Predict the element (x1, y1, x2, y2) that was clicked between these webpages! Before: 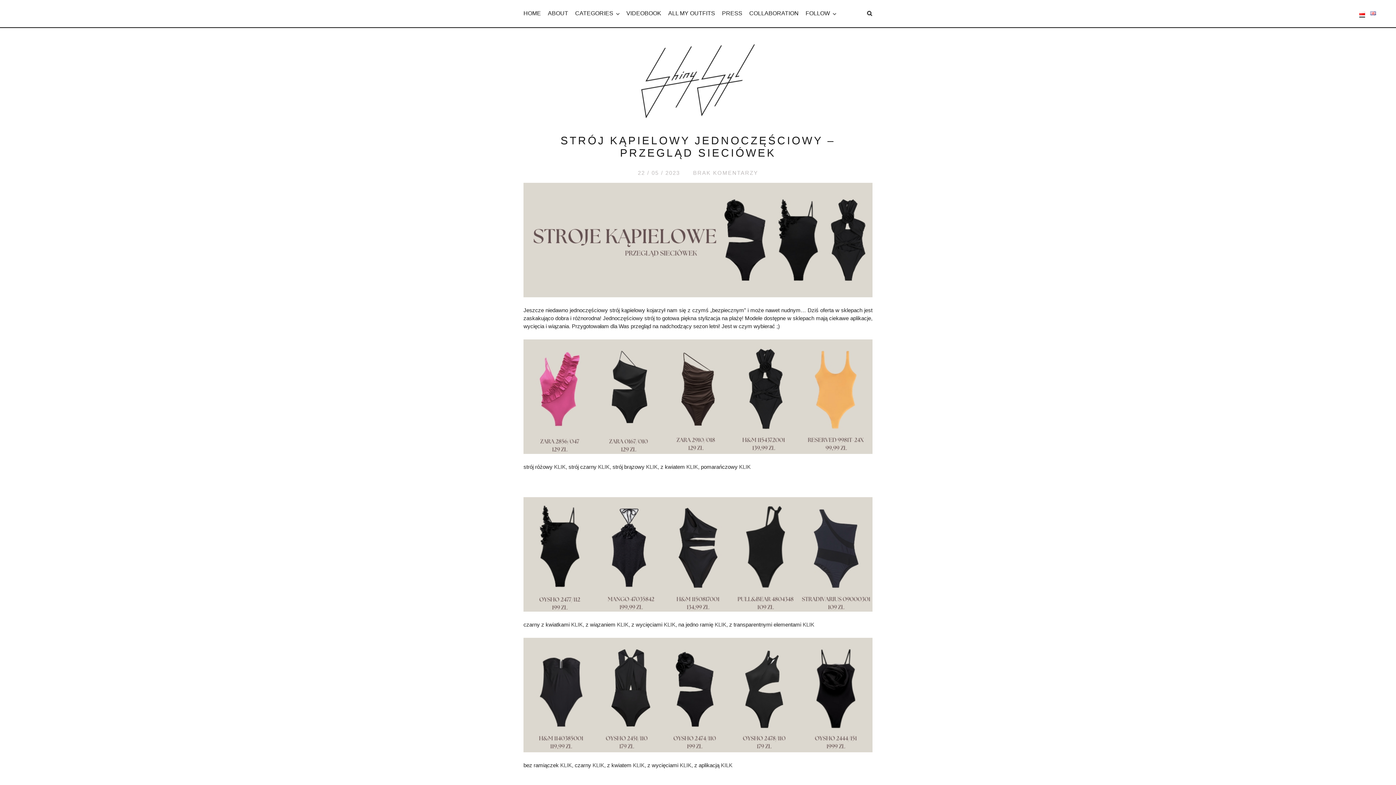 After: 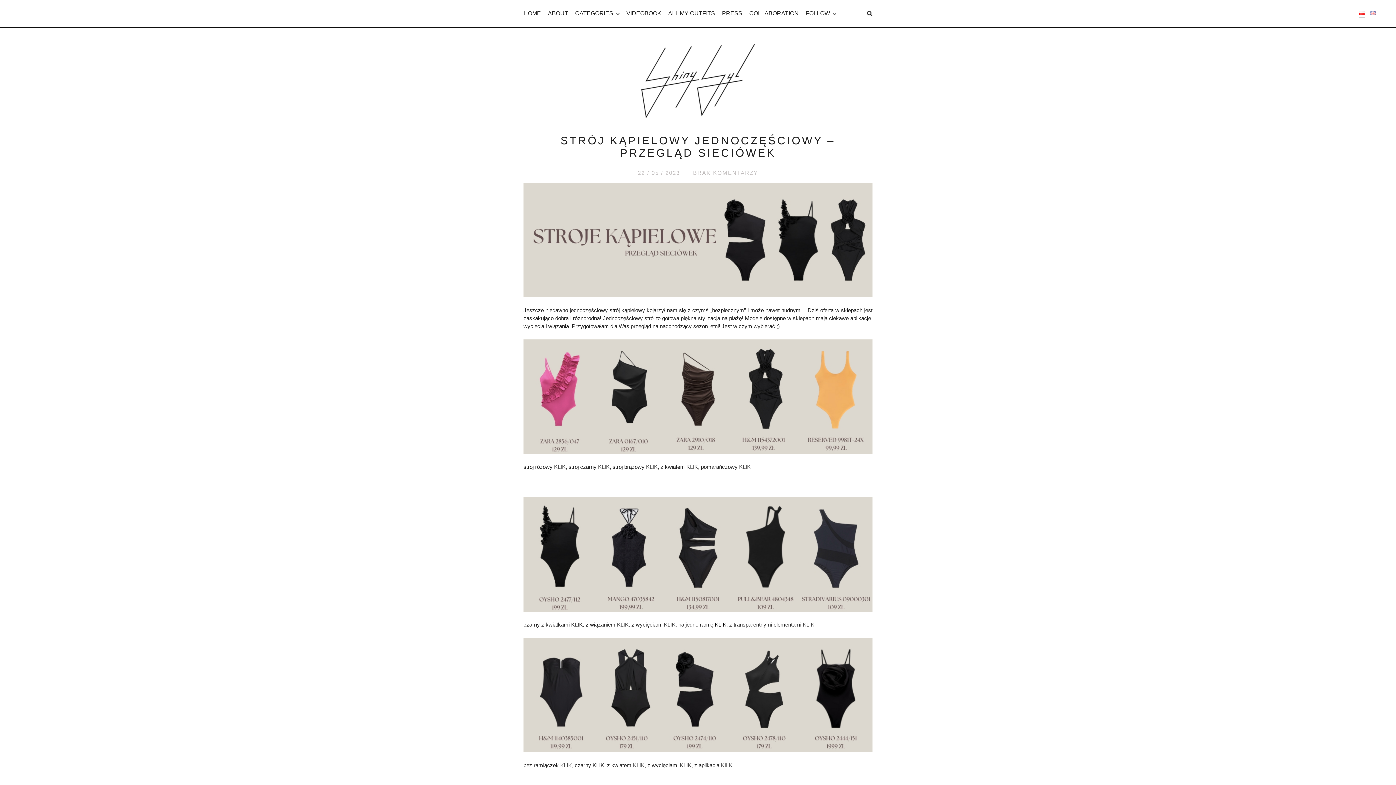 Action: label: KLIK bbox: (714, 621, 726, 628)